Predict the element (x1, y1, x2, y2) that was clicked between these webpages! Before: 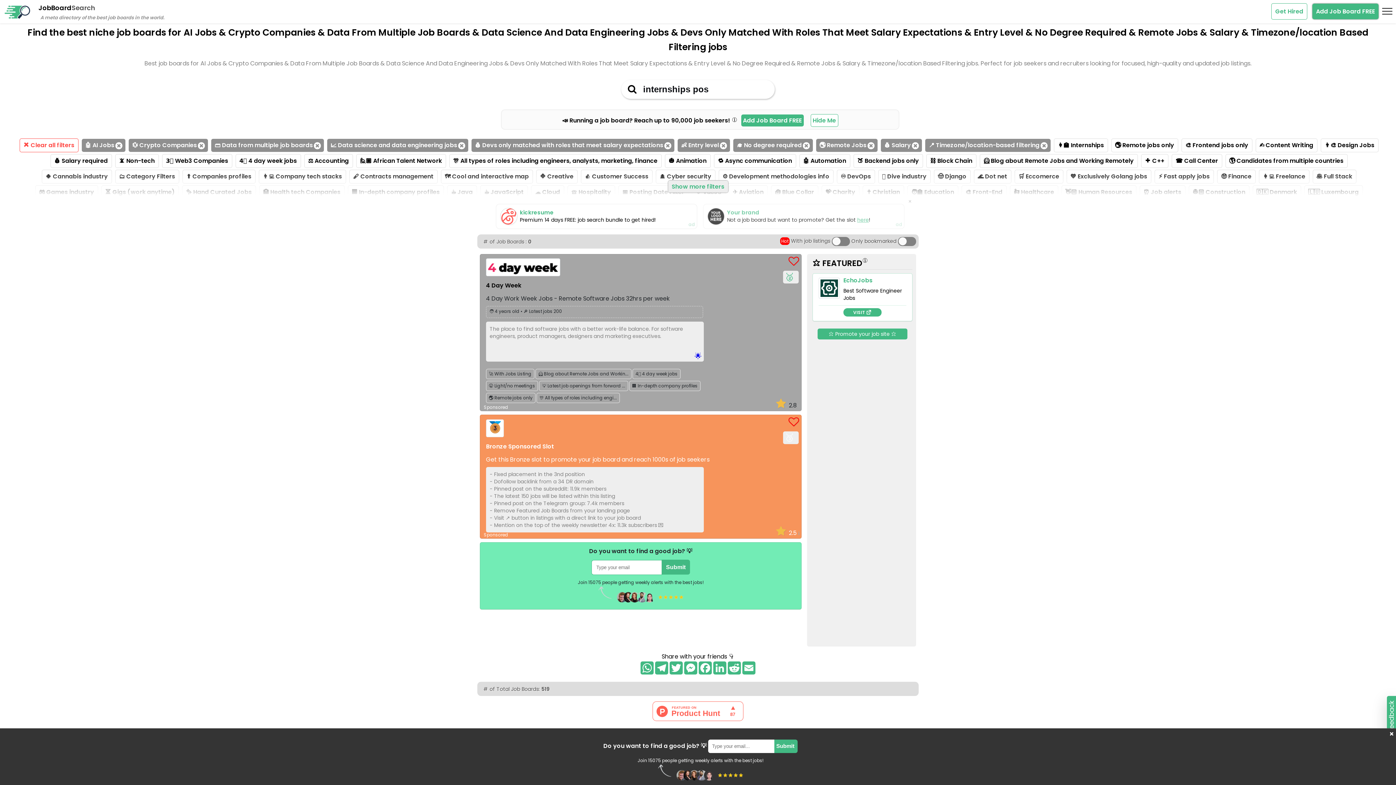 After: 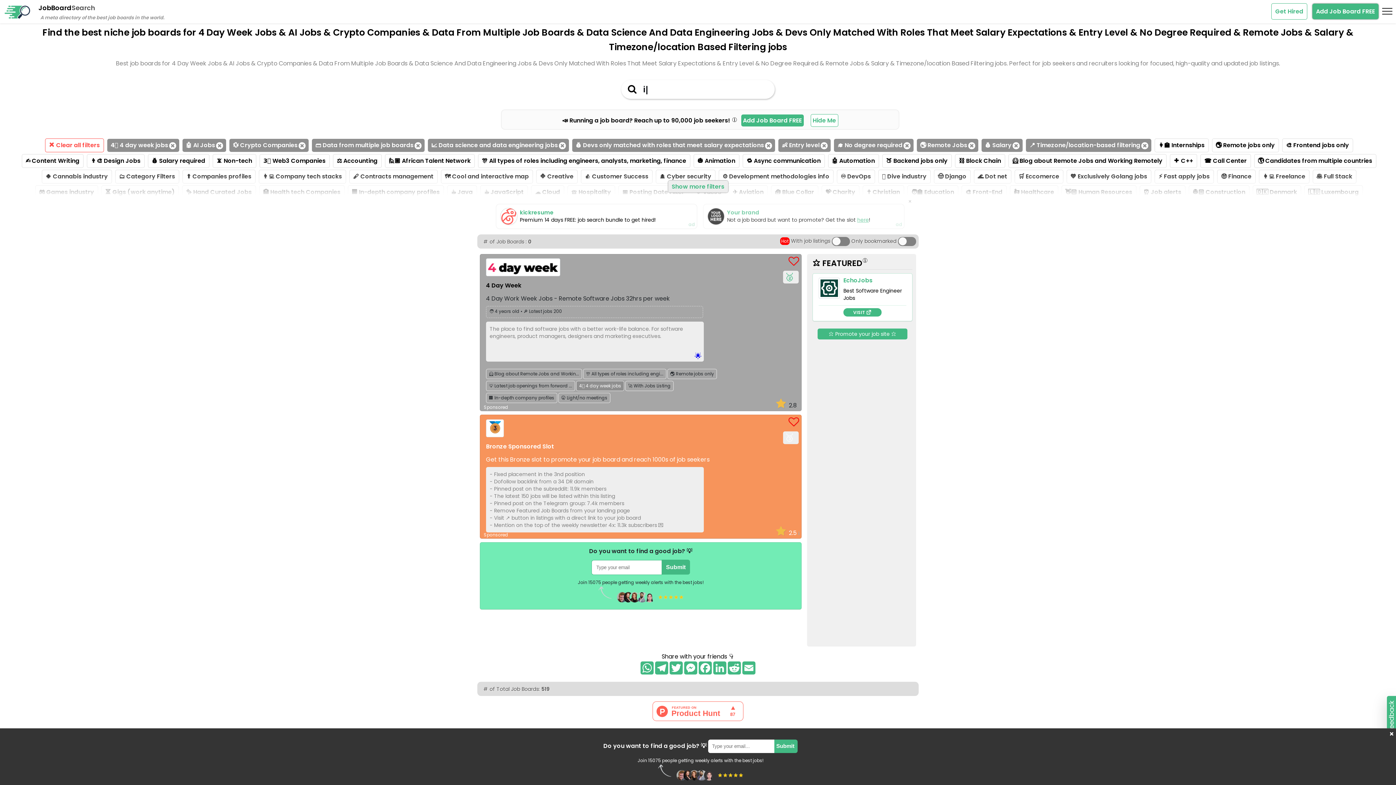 Action: label: 4️⃣ 4 day week jobs bbox: (235, 154, 300, 168)